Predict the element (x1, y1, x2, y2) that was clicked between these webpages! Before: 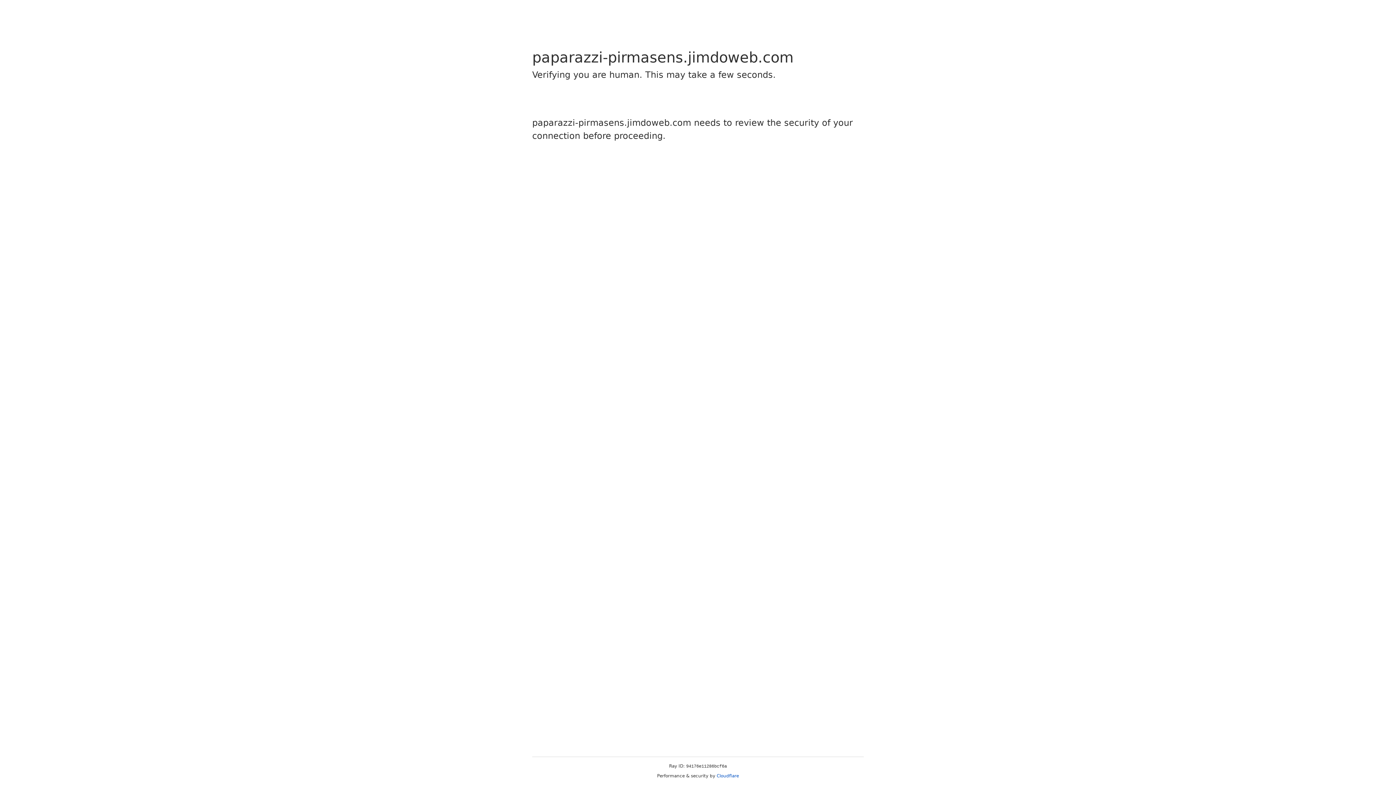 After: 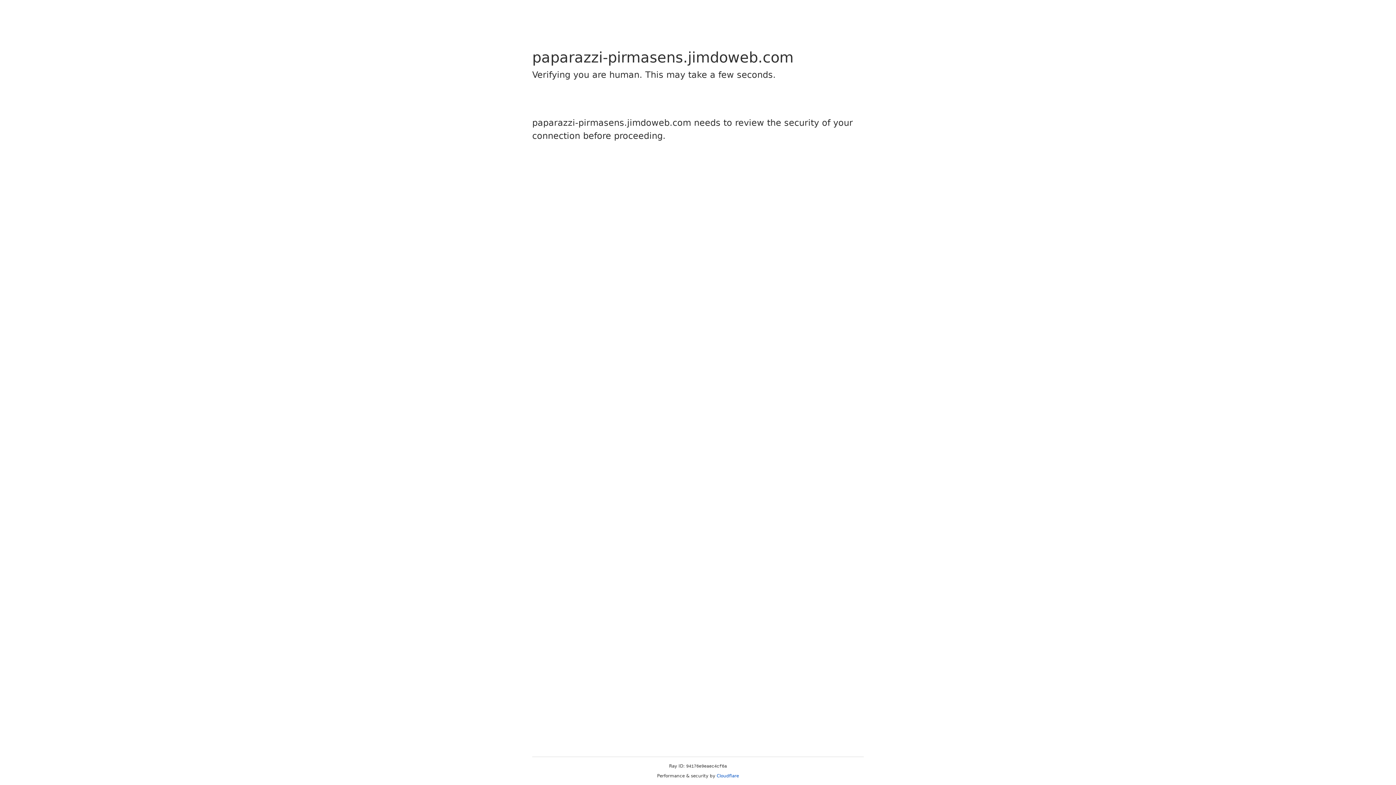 Action: label: Cloudflare bbox: (716, 773, 739, 778)